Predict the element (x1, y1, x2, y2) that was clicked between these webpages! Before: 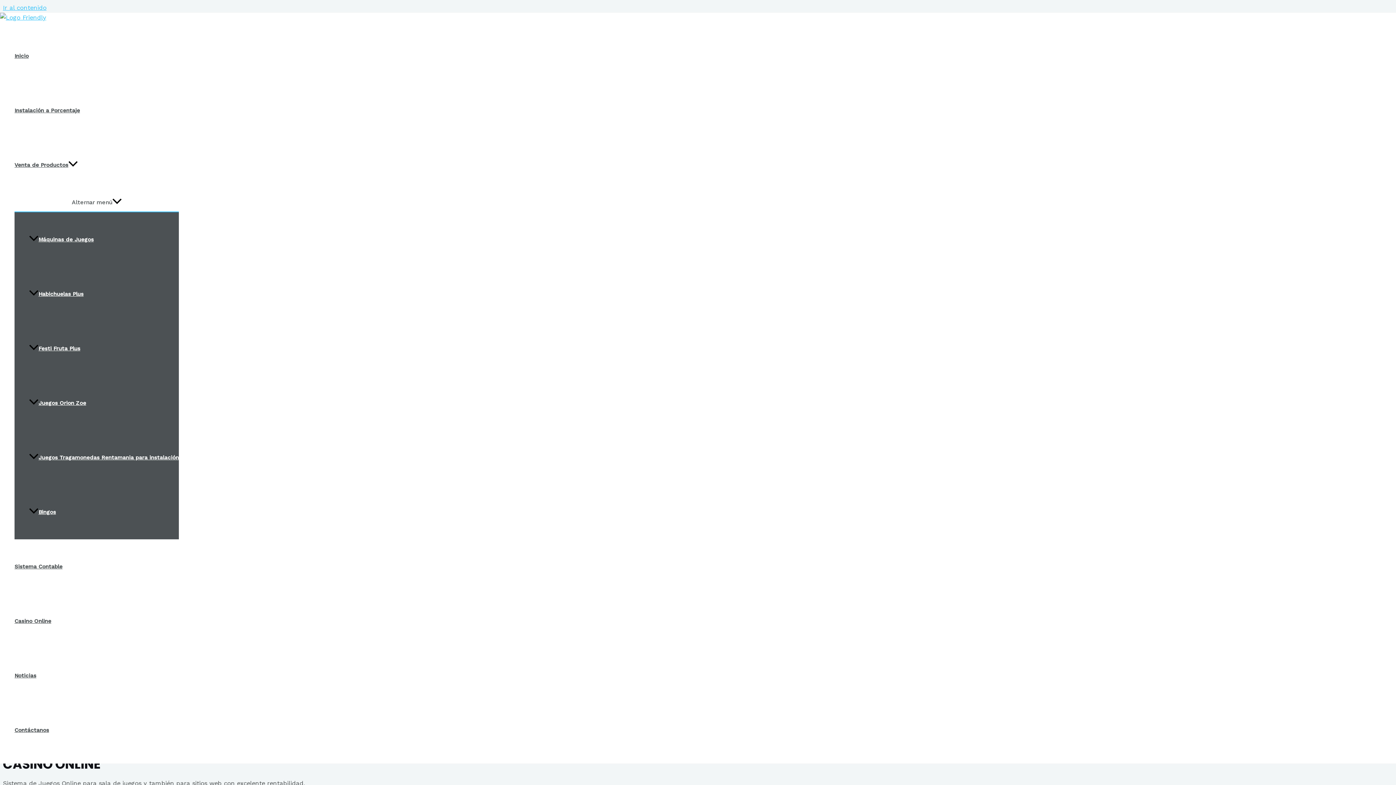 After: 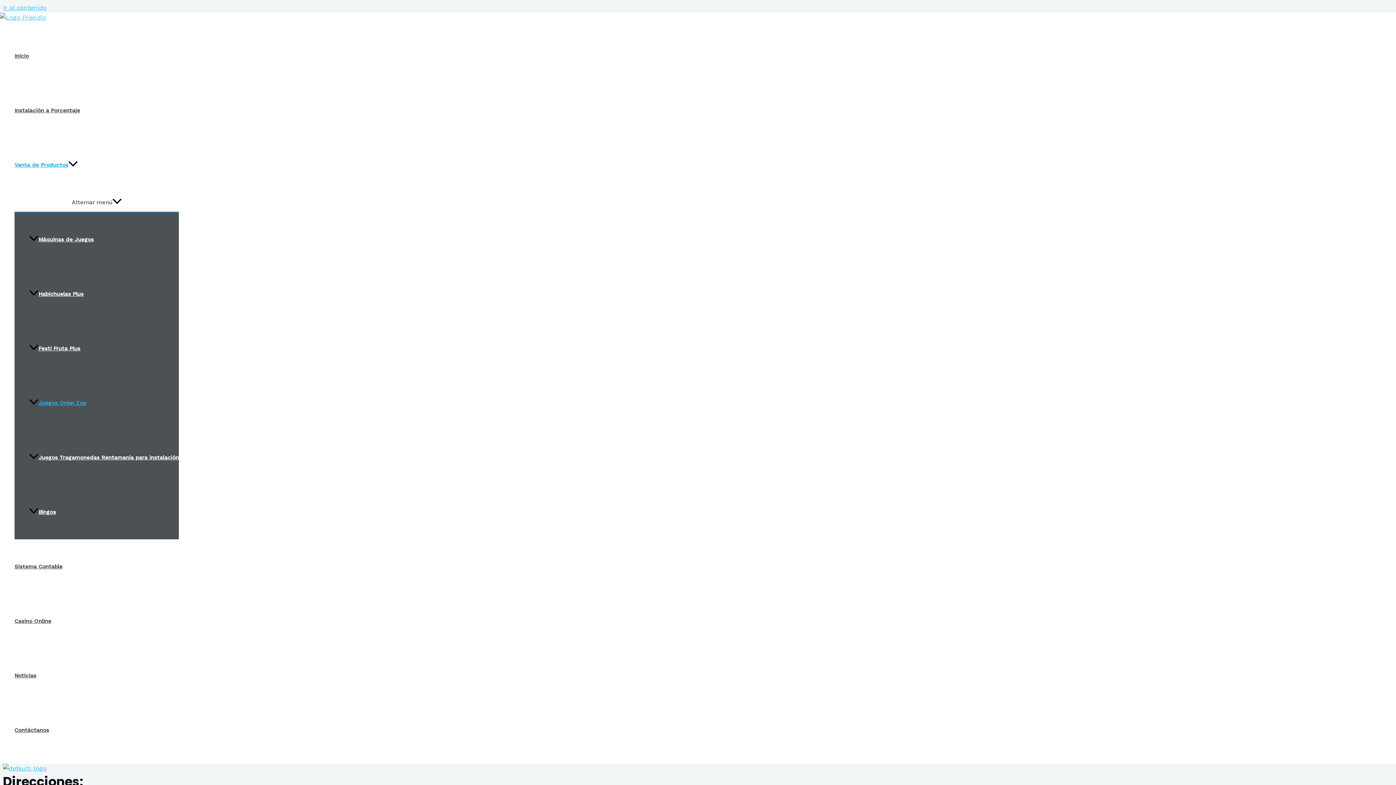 Action: label: Juegos Orion Zoe bbox: (29, 376, 178, 430)